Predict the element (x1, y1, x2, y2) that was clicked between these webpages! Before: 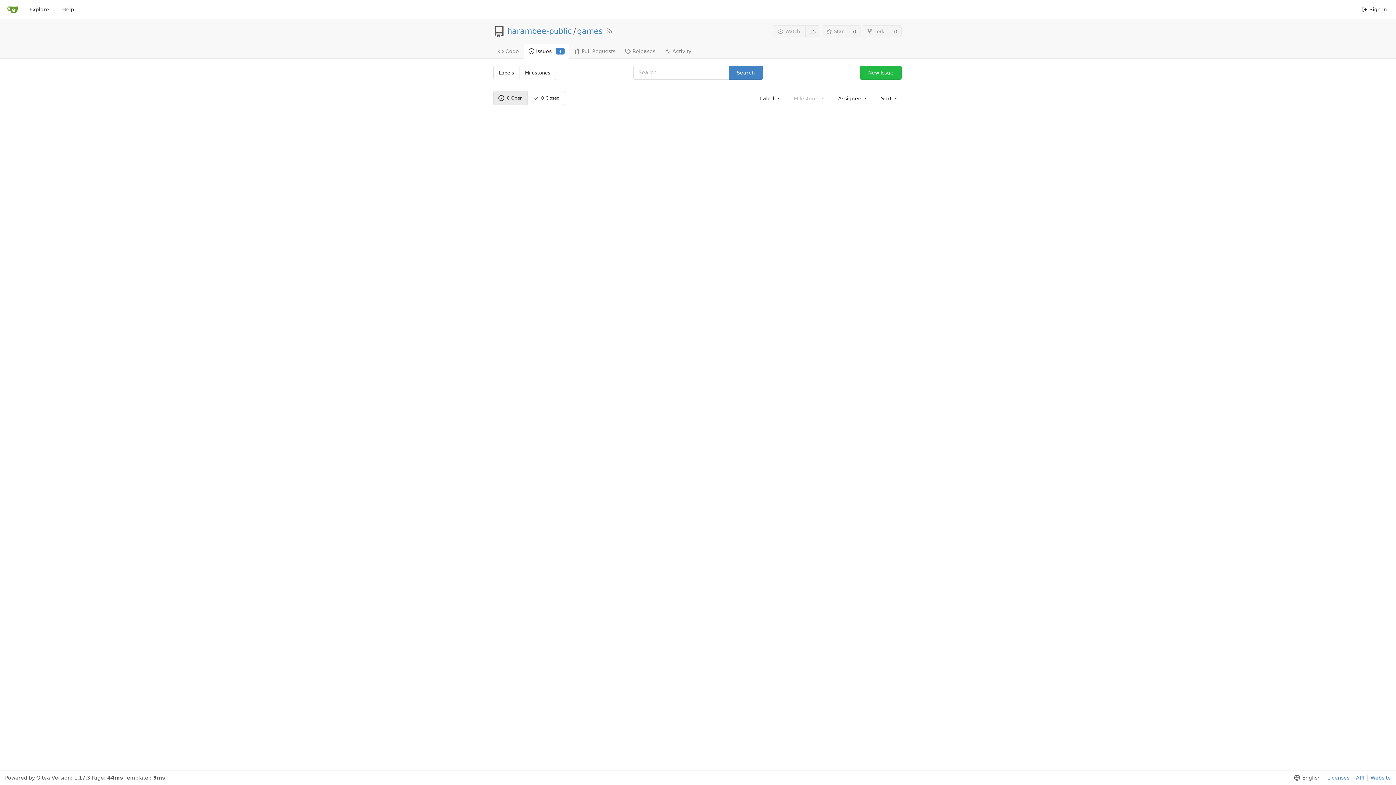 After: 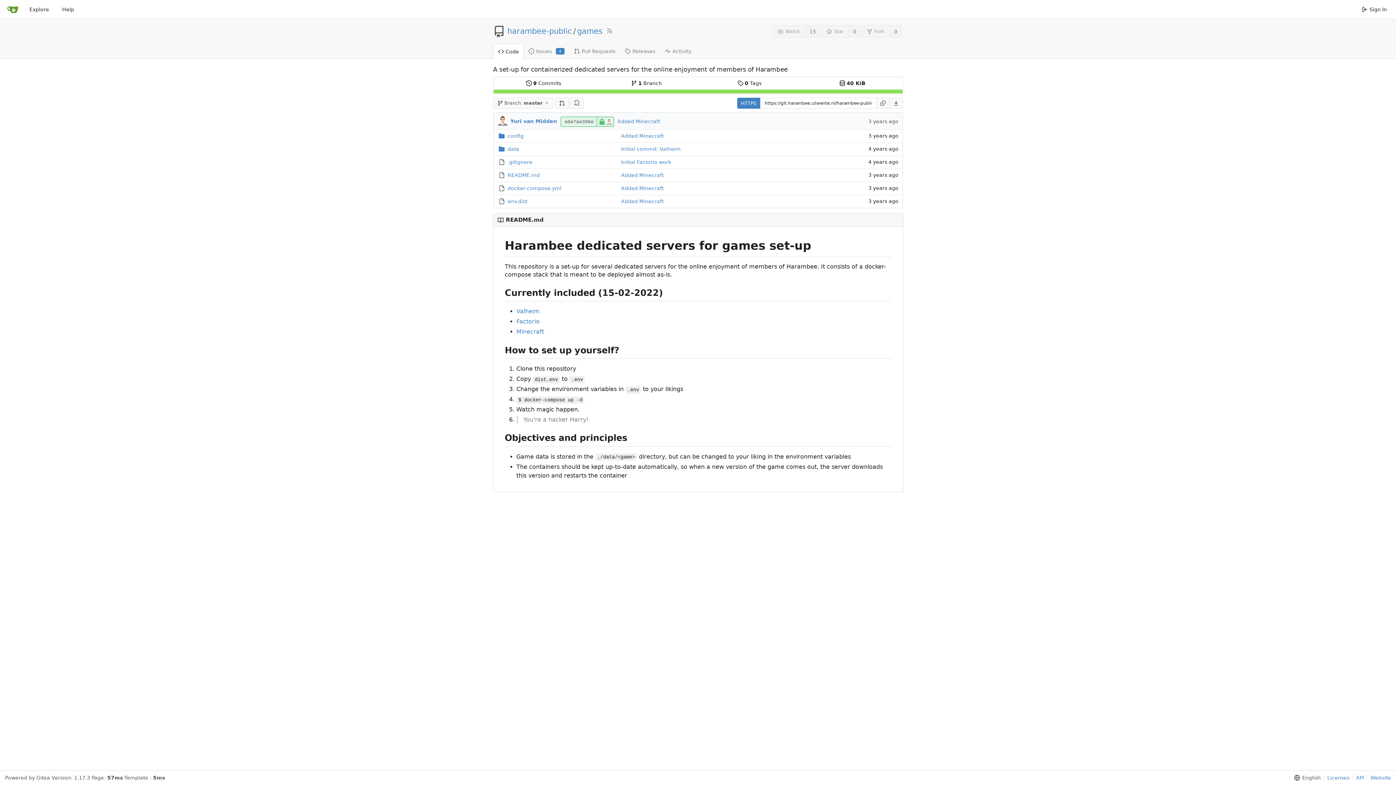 Action: label: Code bbox: (493, 43, 523, 58)